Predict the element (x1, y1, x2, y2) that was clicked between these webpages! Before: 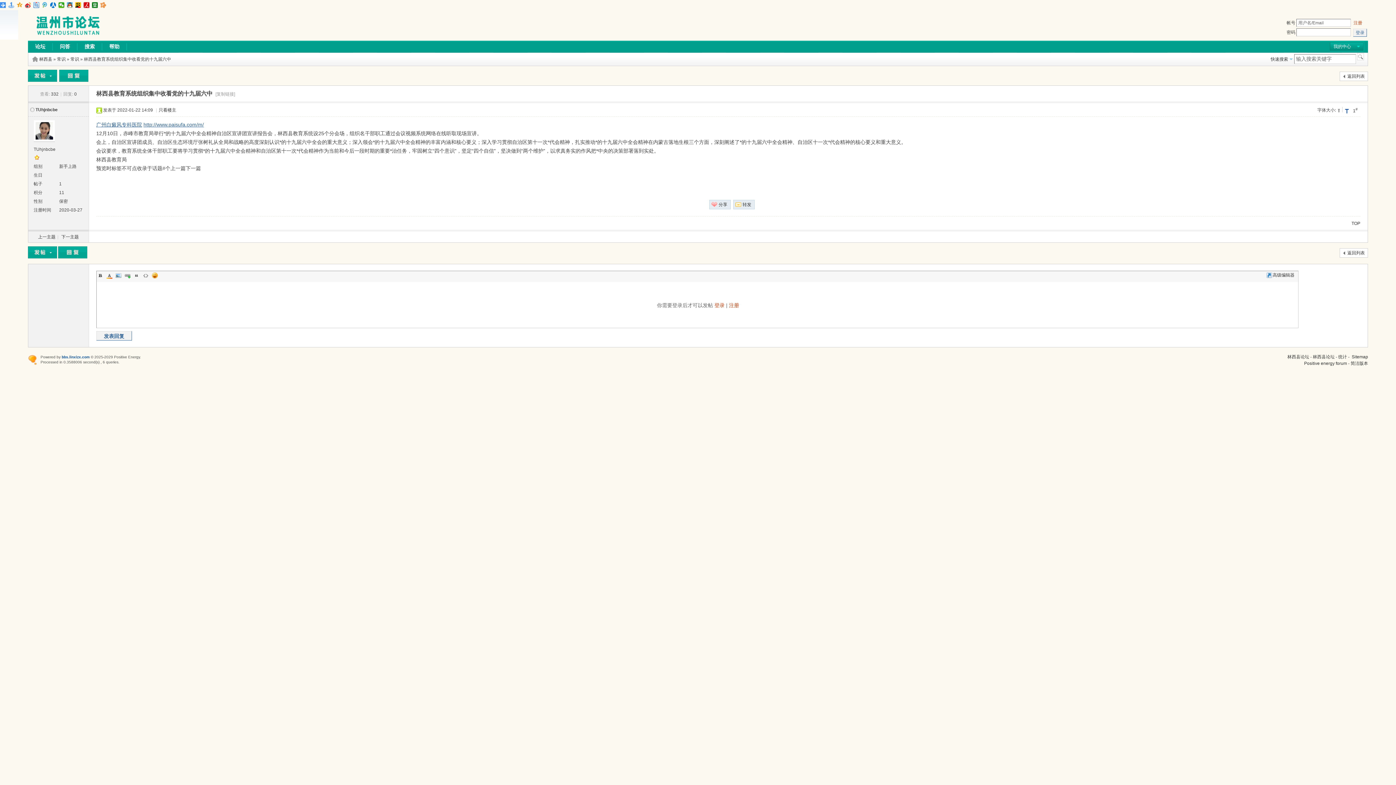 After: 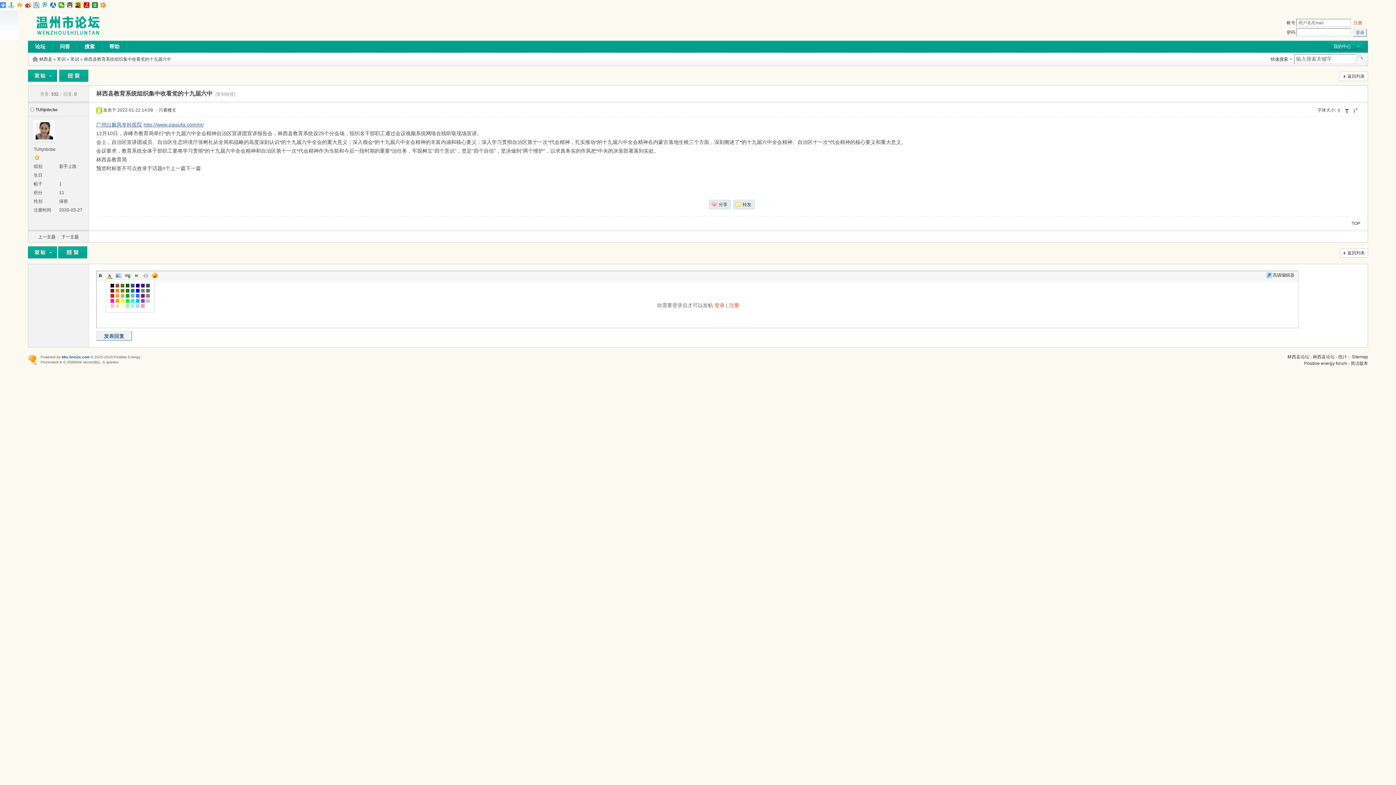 Action: bbox: (105, 272, 113, 279) label: Color